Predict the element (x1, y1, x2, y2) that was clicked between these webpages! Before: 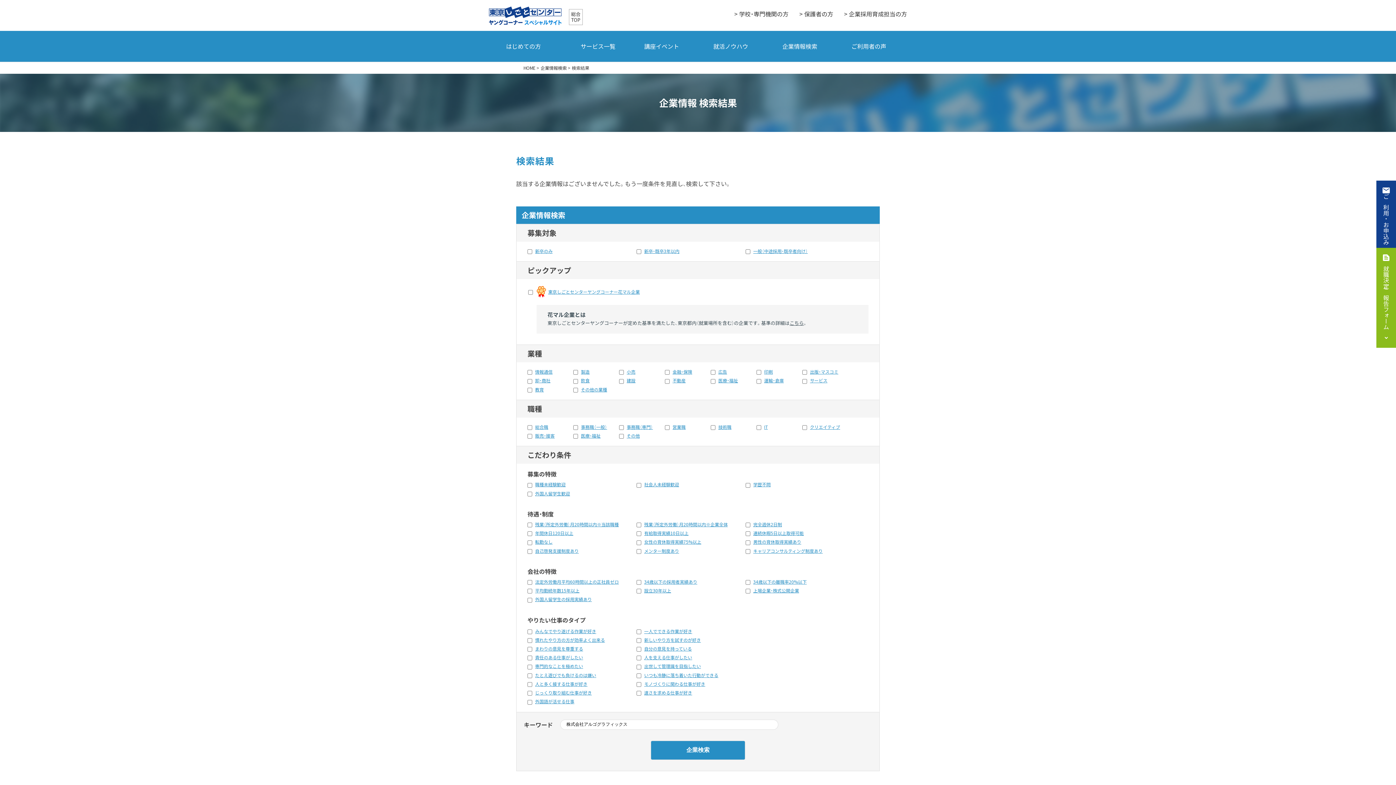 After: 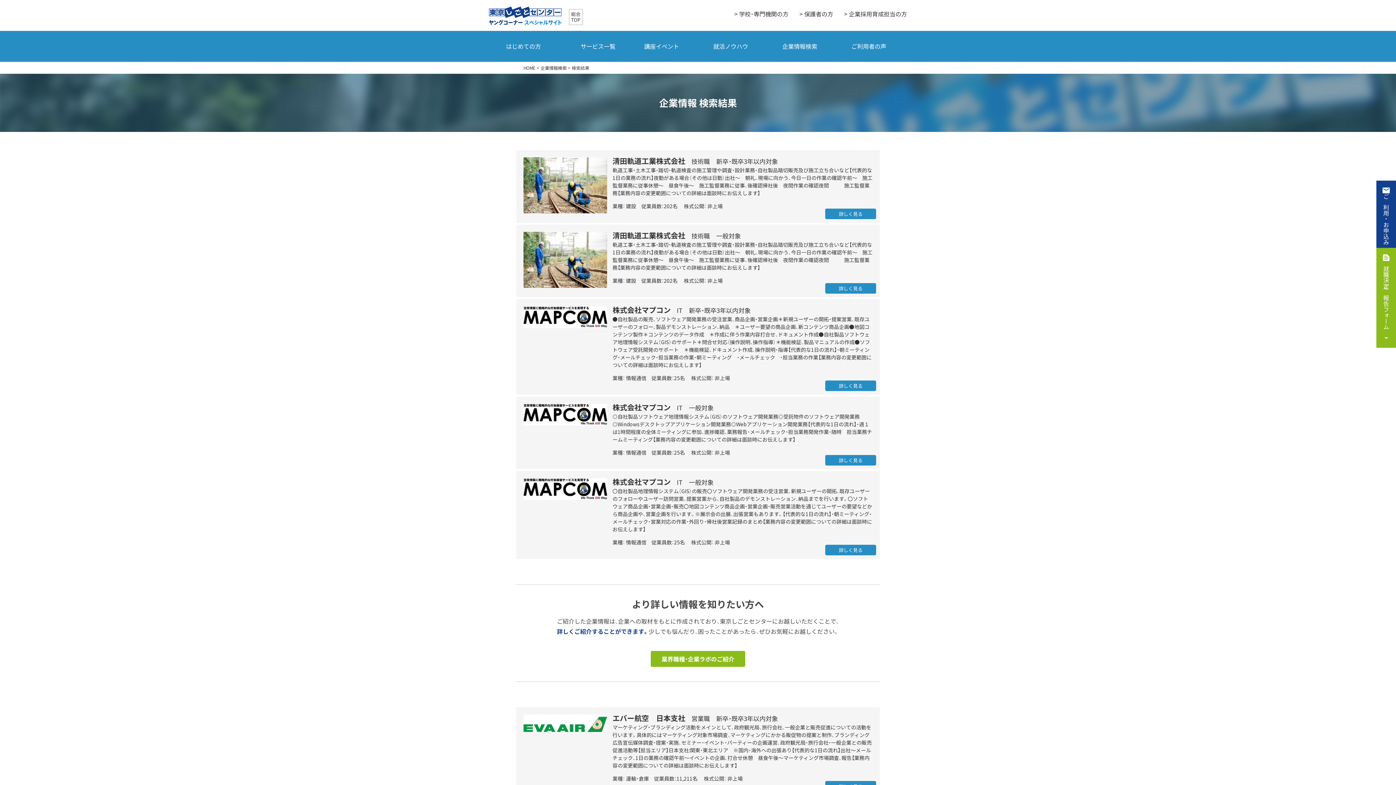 Action: bbox: (644, 481, 679, 488) label: 社会人未経験歓迎